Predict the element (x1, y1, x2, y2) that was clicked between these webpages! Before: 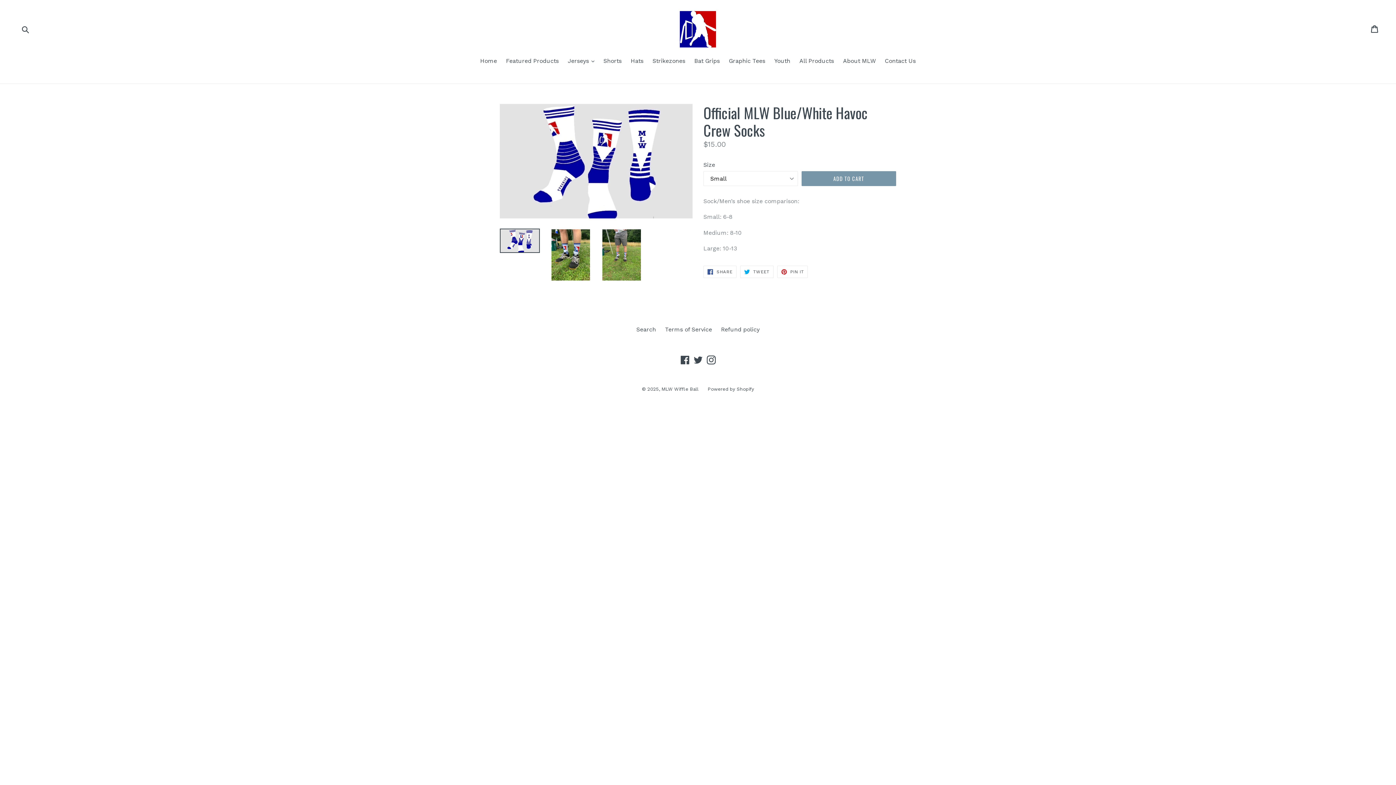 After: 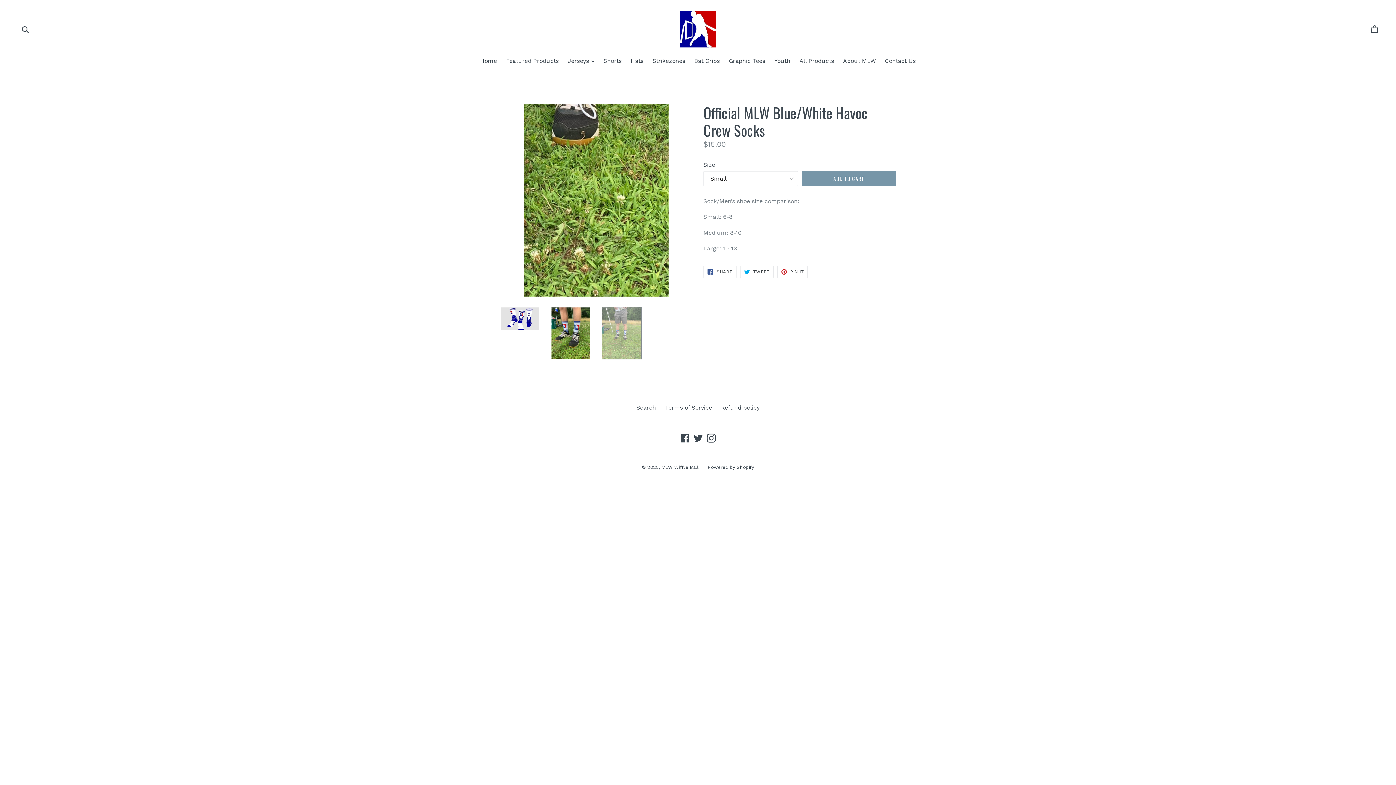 Action: bbox: (601, 228, 641, 281)